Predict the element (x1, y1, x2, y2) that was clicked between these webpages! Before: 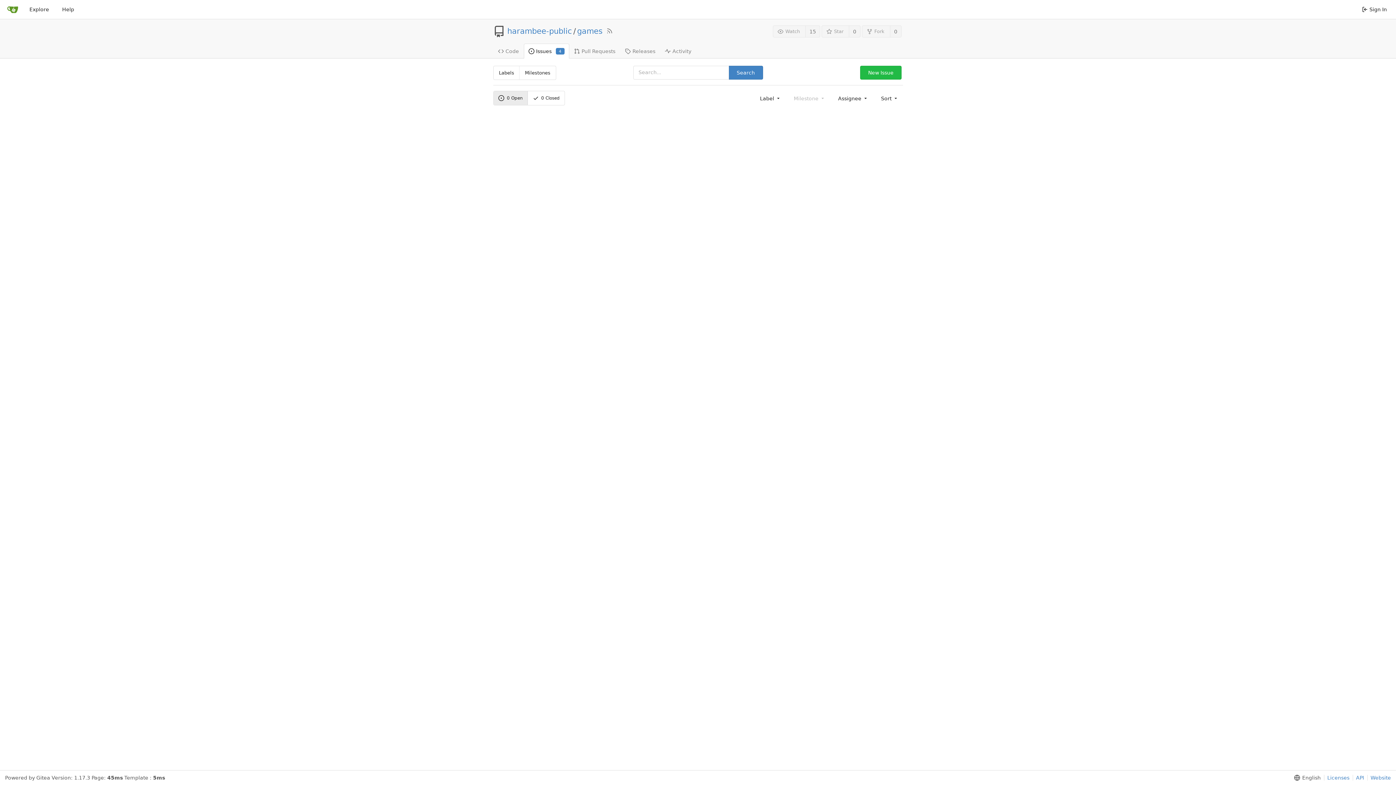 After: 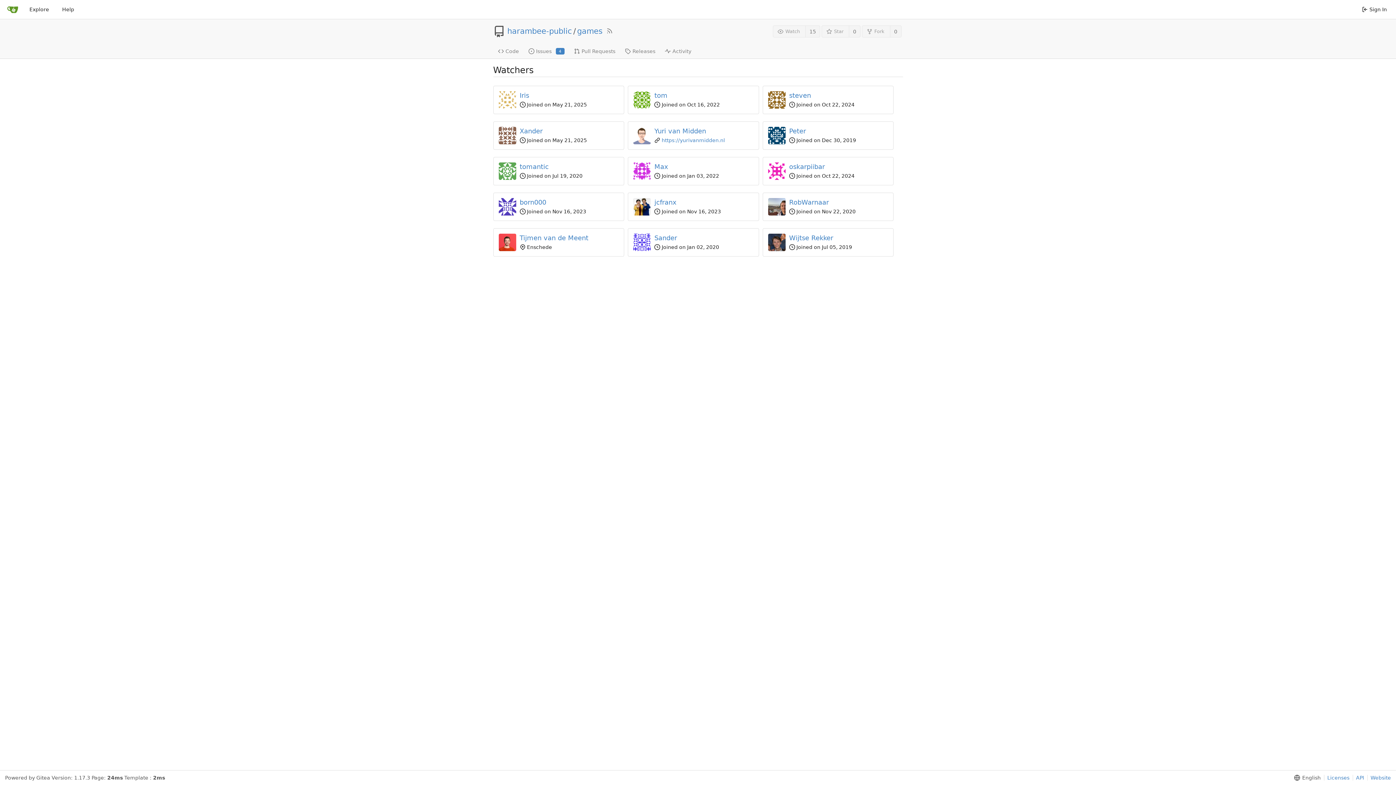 Action: bbox: (805, 25, 820, 37) label: 15